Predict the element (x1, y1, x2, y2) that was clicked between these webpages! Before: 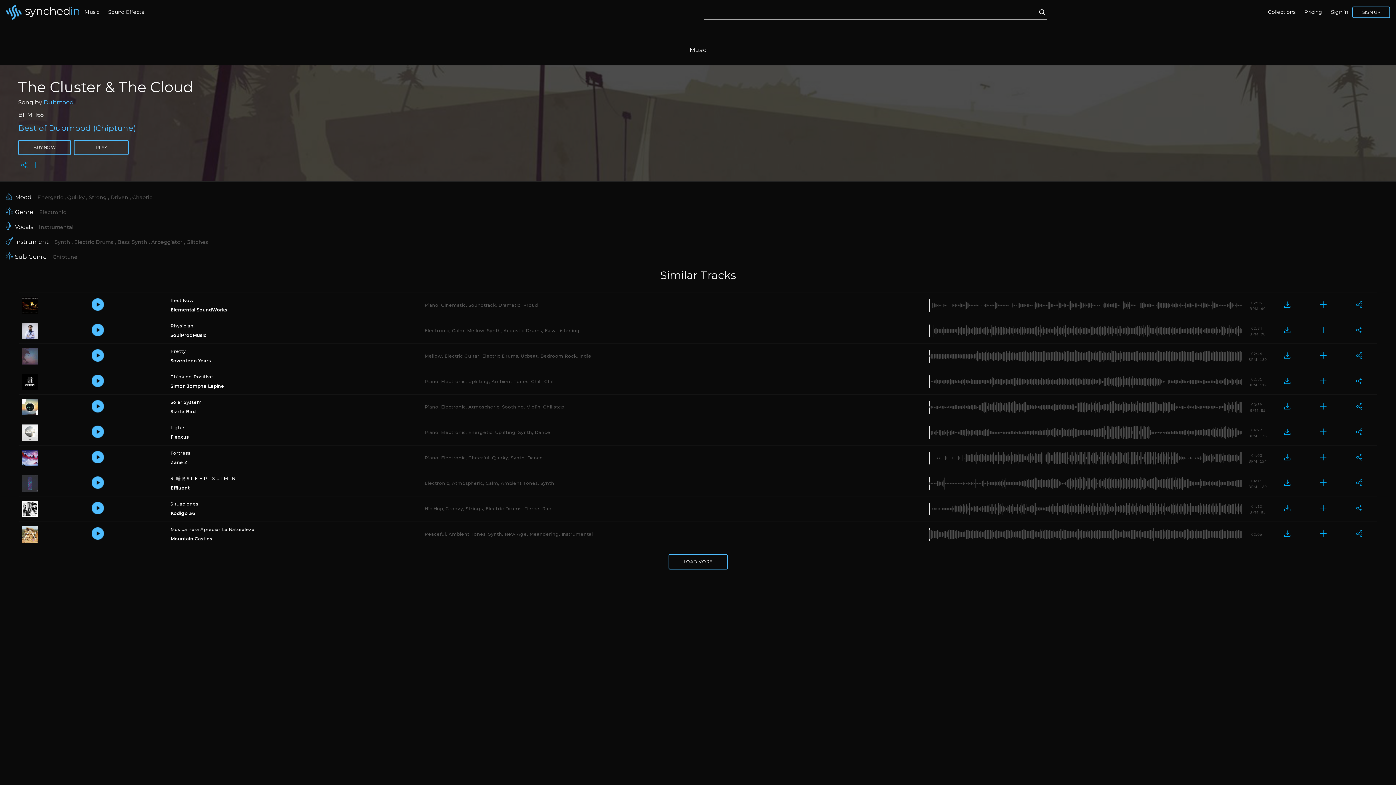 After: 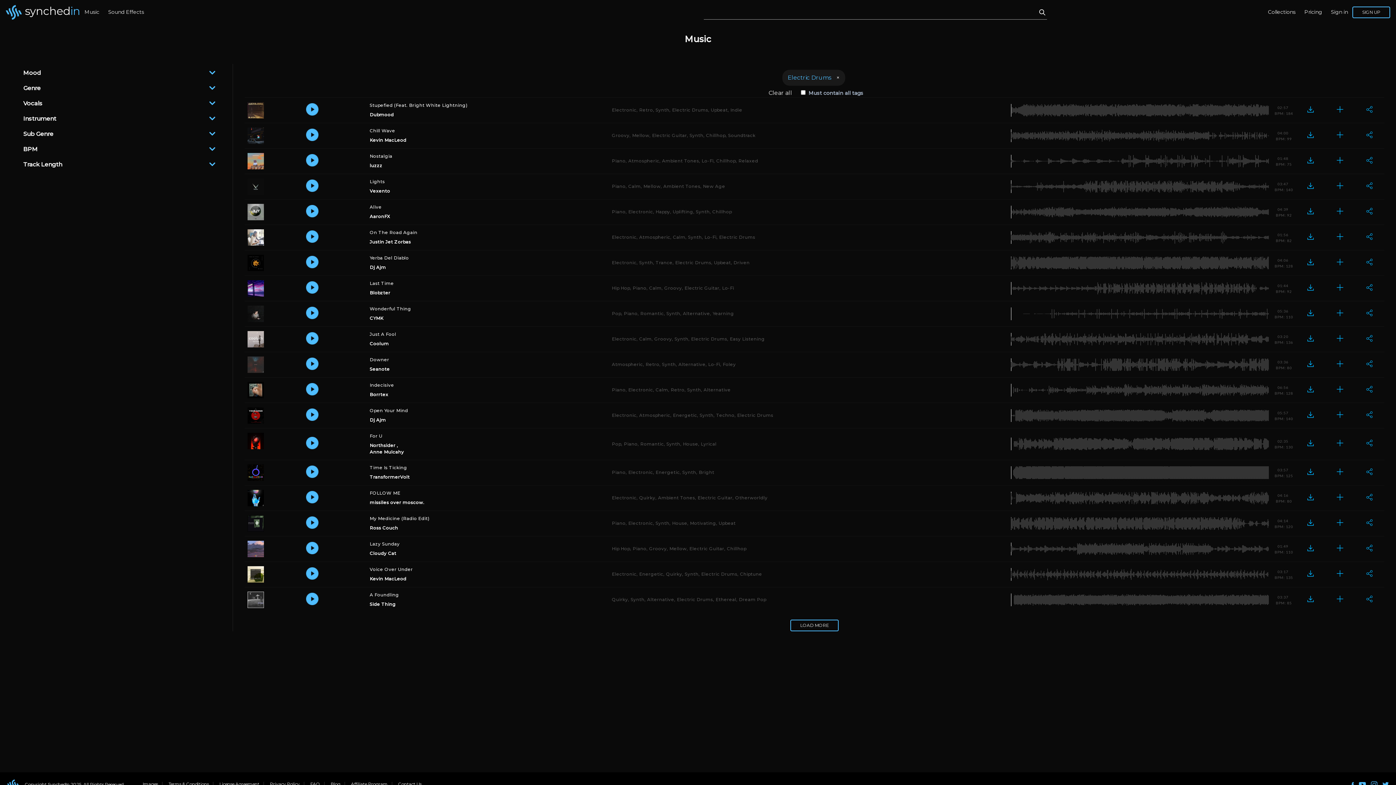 Action: label: Electric Drums bbox: (483, 506, 521, 511)